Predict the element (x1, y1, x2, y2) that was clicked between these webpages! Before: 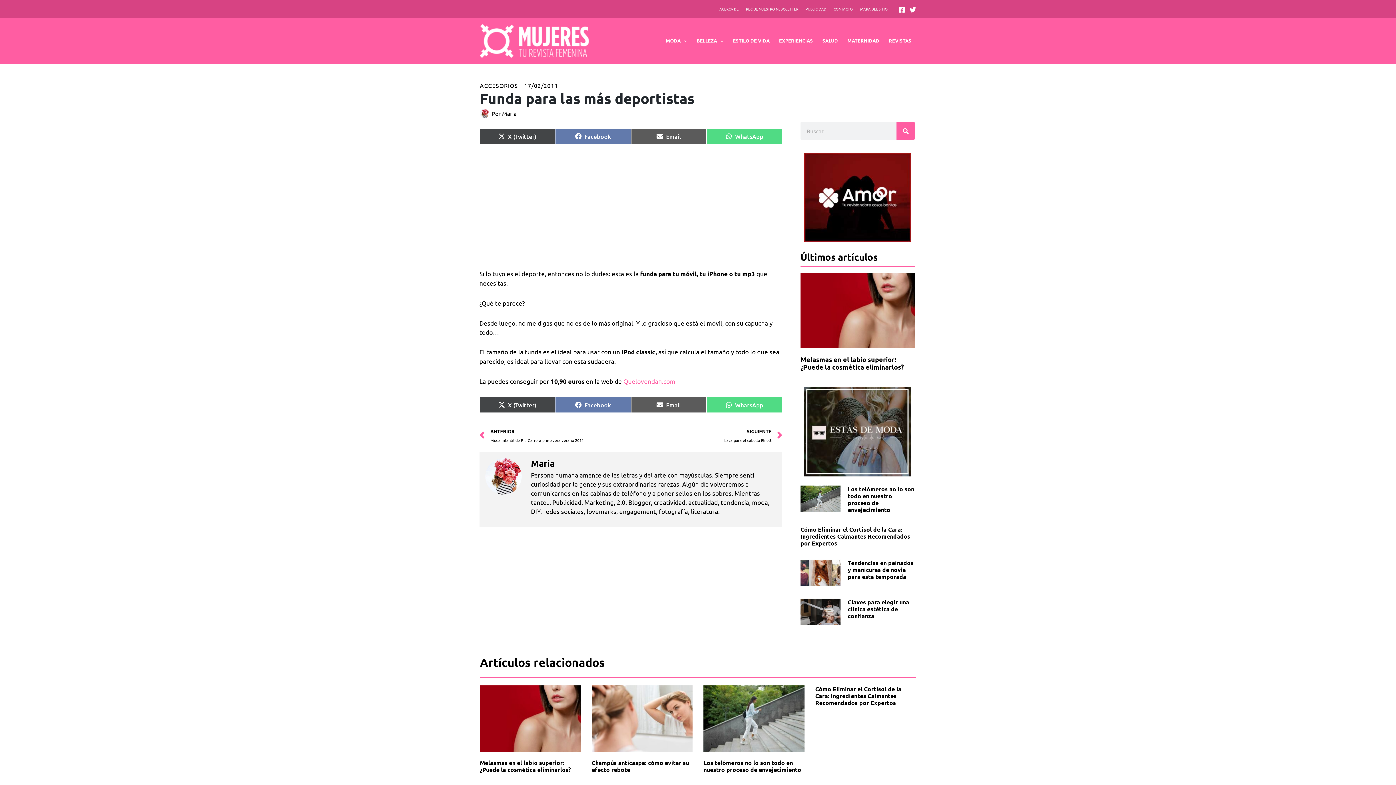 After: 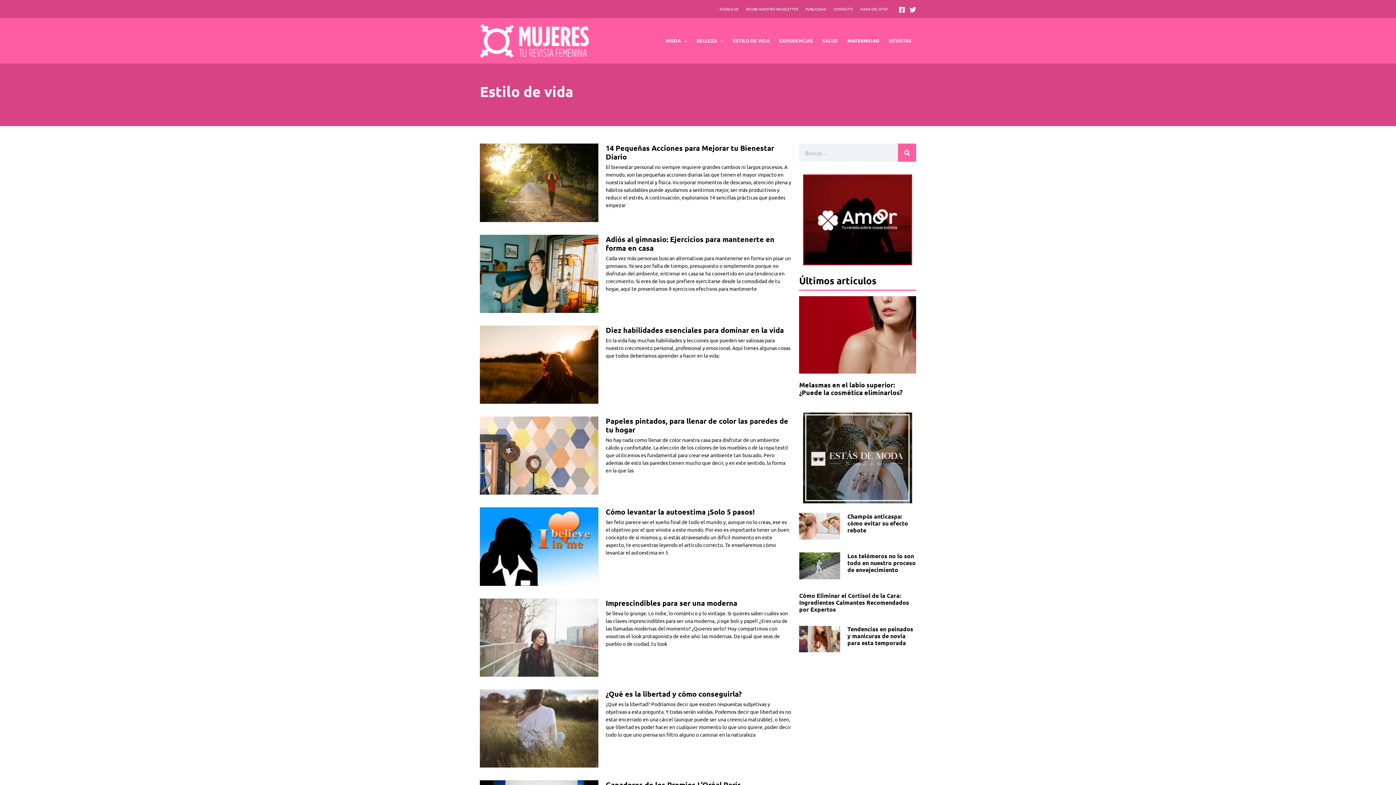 Action: label: ESTILO DE VIDA bbox: (728, 19, 774, 62)